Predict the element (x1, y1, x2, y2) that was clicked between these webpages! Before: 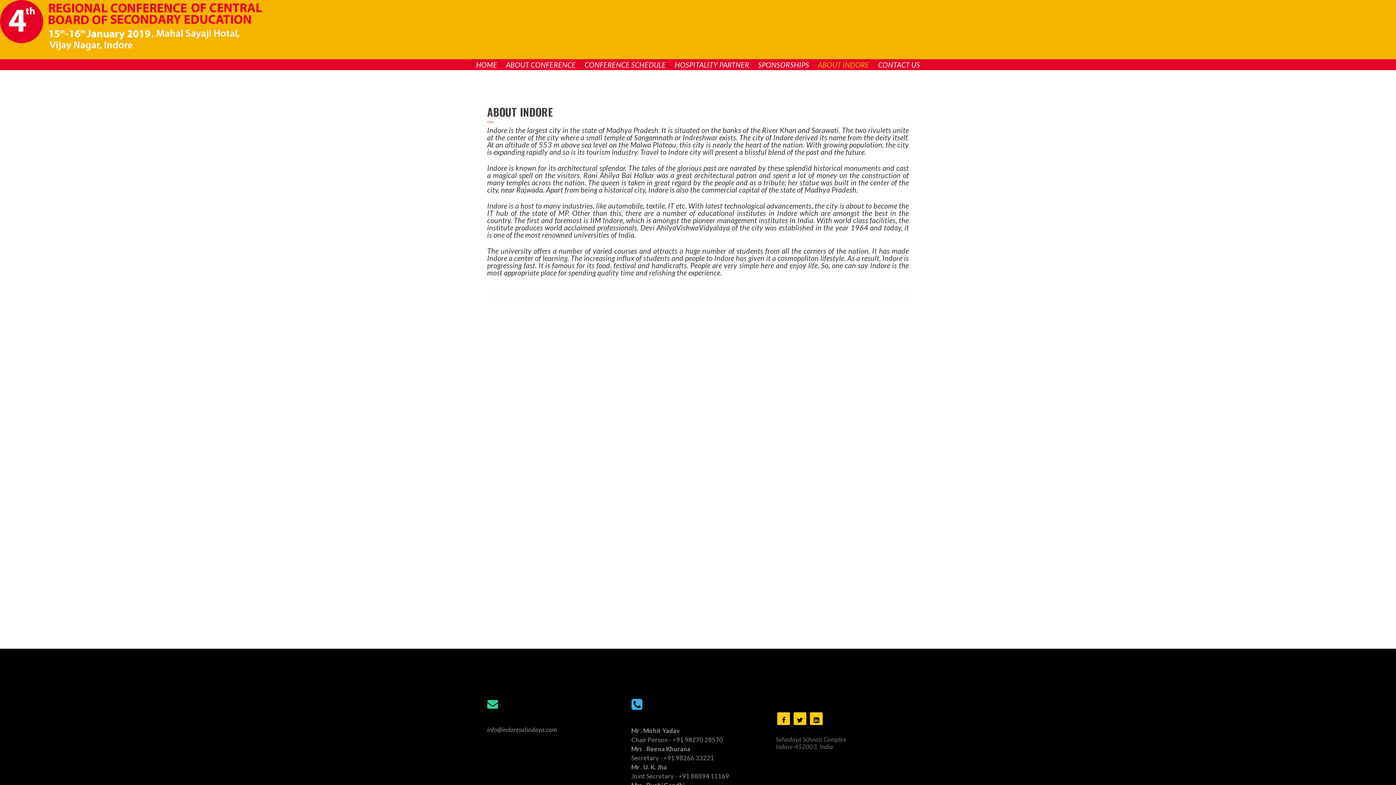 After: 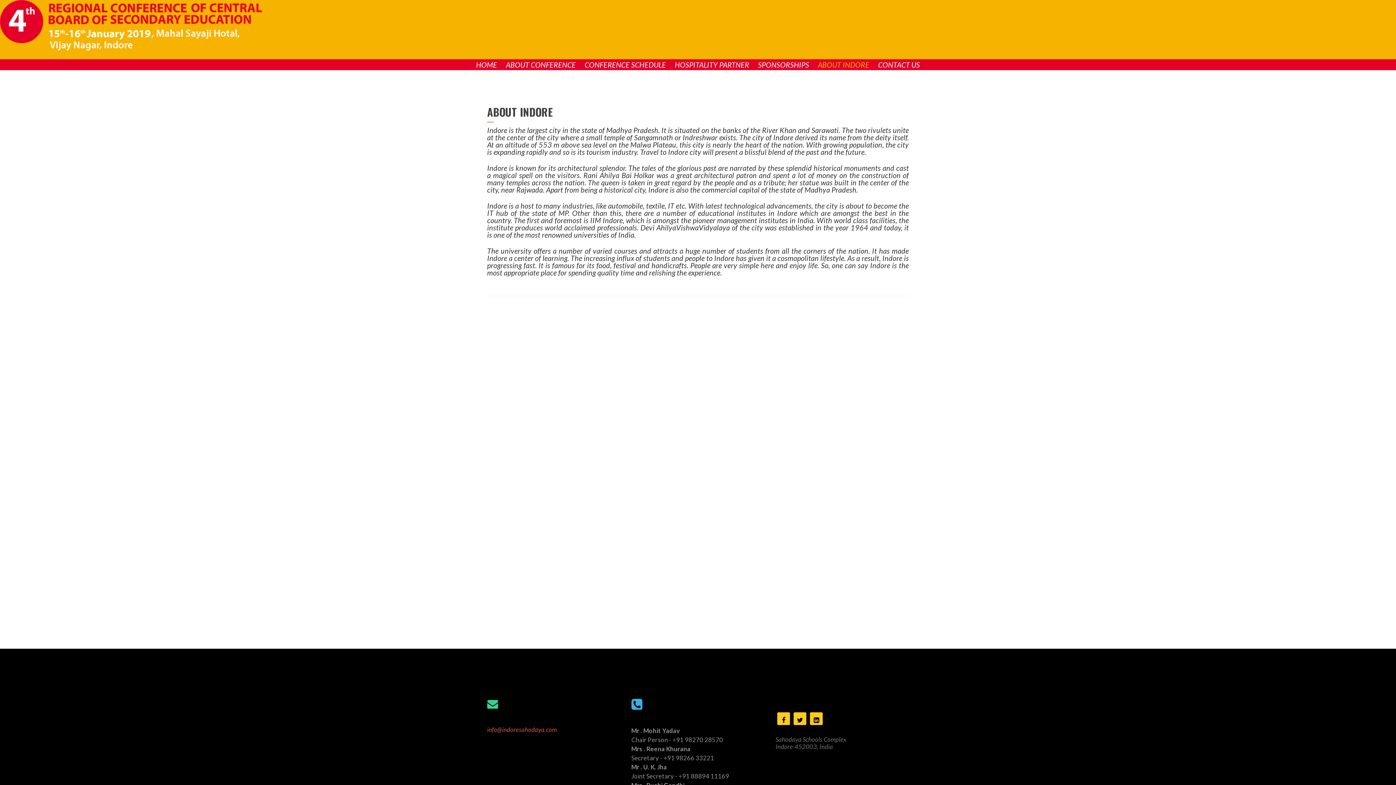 Action: bbox: (487, 726, 556, 733) label: info@indoresahodaya.com